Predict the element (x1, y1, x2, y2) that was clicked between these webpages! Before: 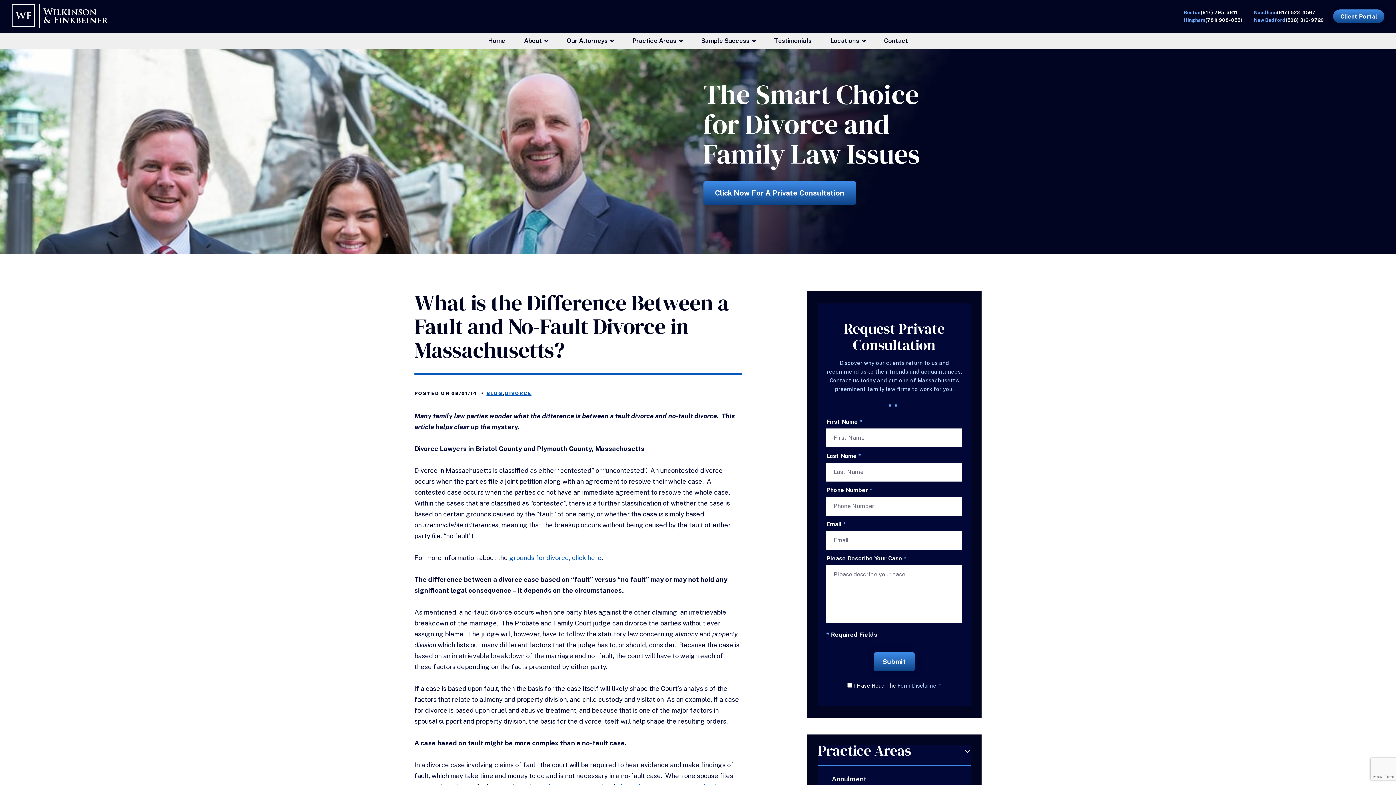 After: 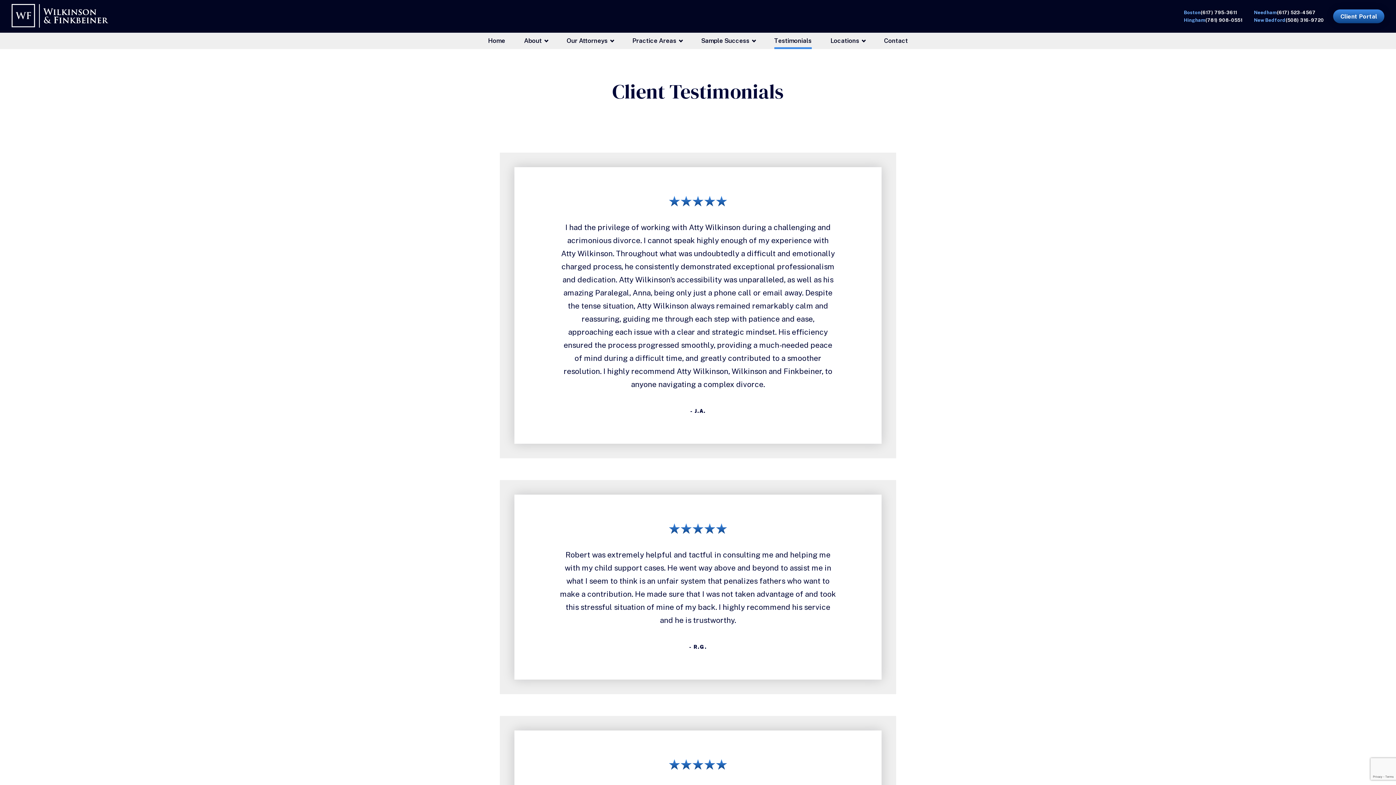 Action: bbox: (774, 32, 811, 49) label: Testimonials